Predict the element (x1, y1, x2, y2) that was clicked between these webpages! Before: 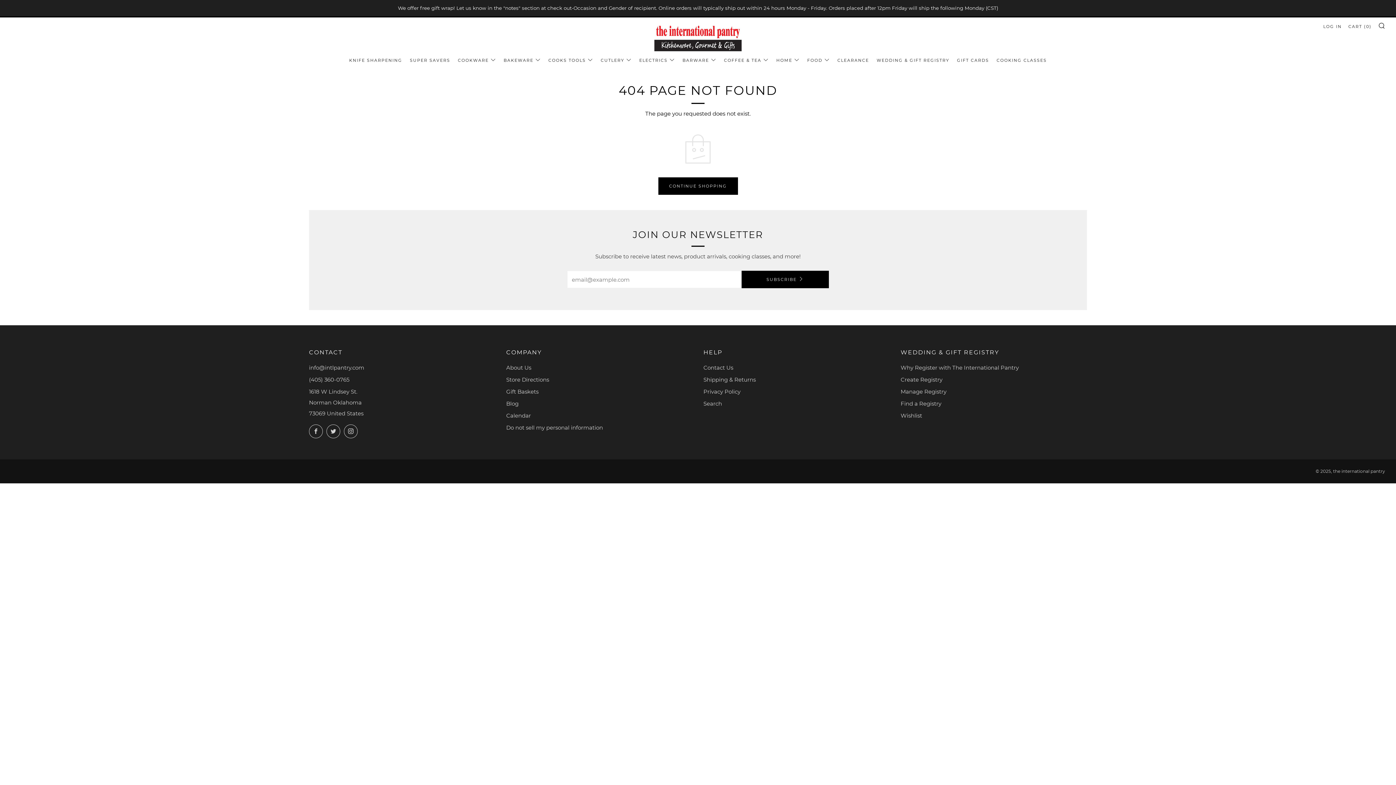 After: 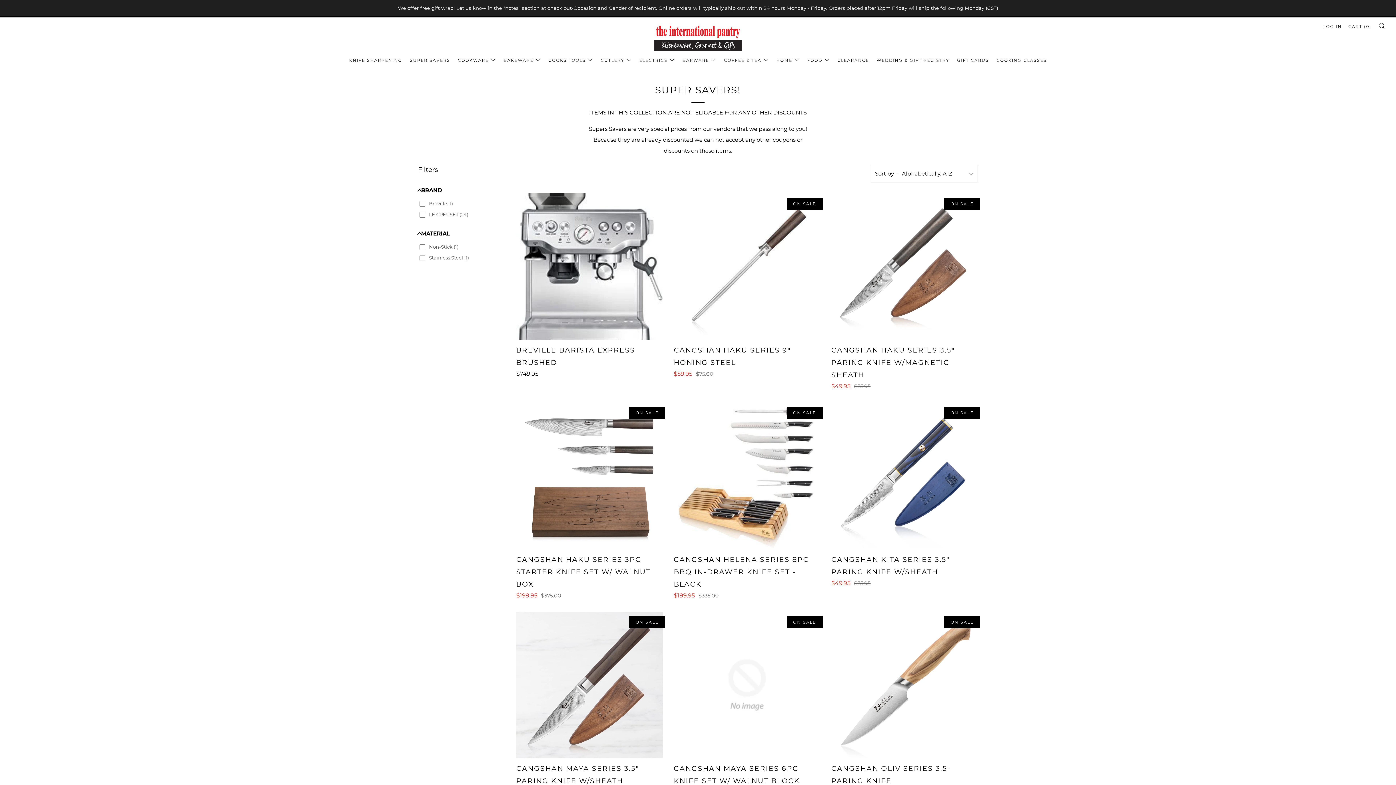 Action: label: SUPER SAVERS bbox: (410, 54, 450, 66)